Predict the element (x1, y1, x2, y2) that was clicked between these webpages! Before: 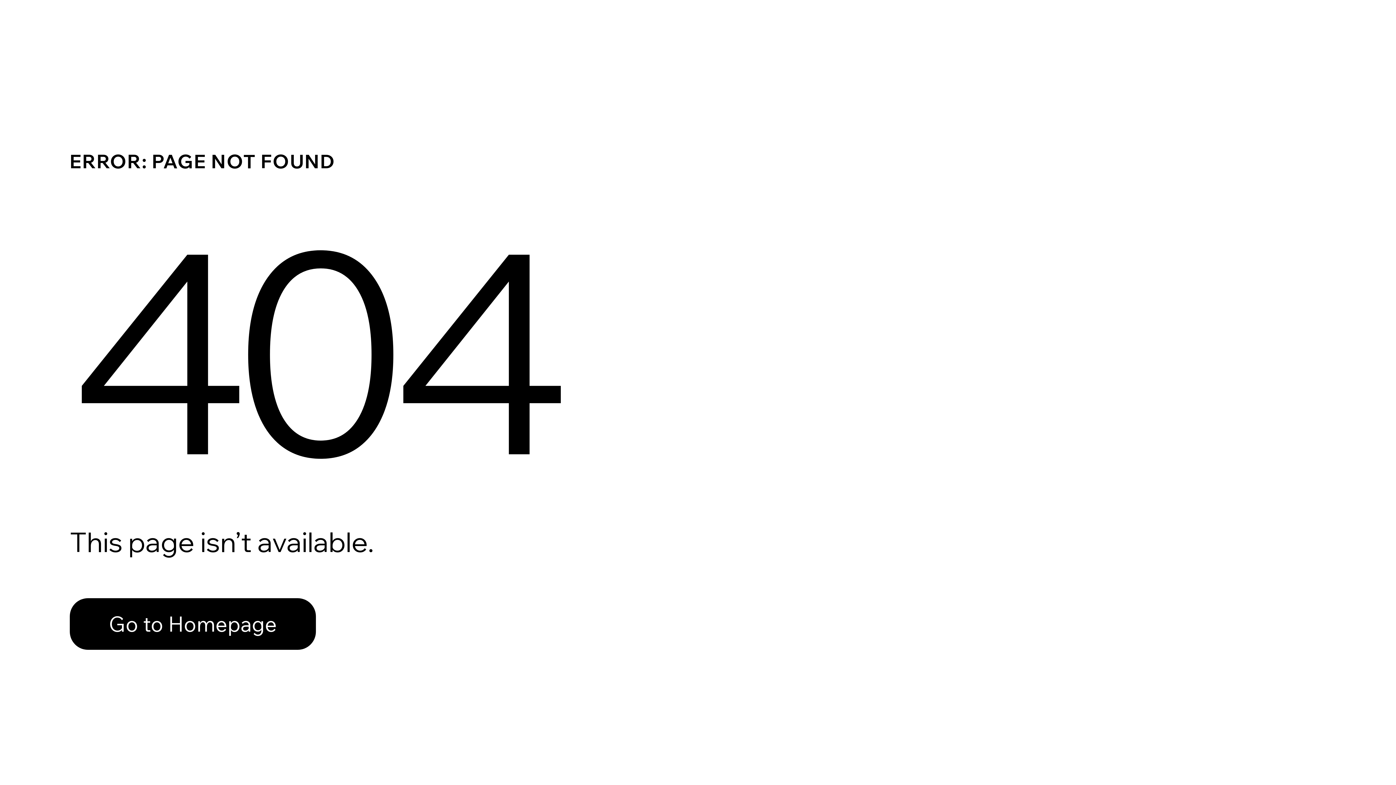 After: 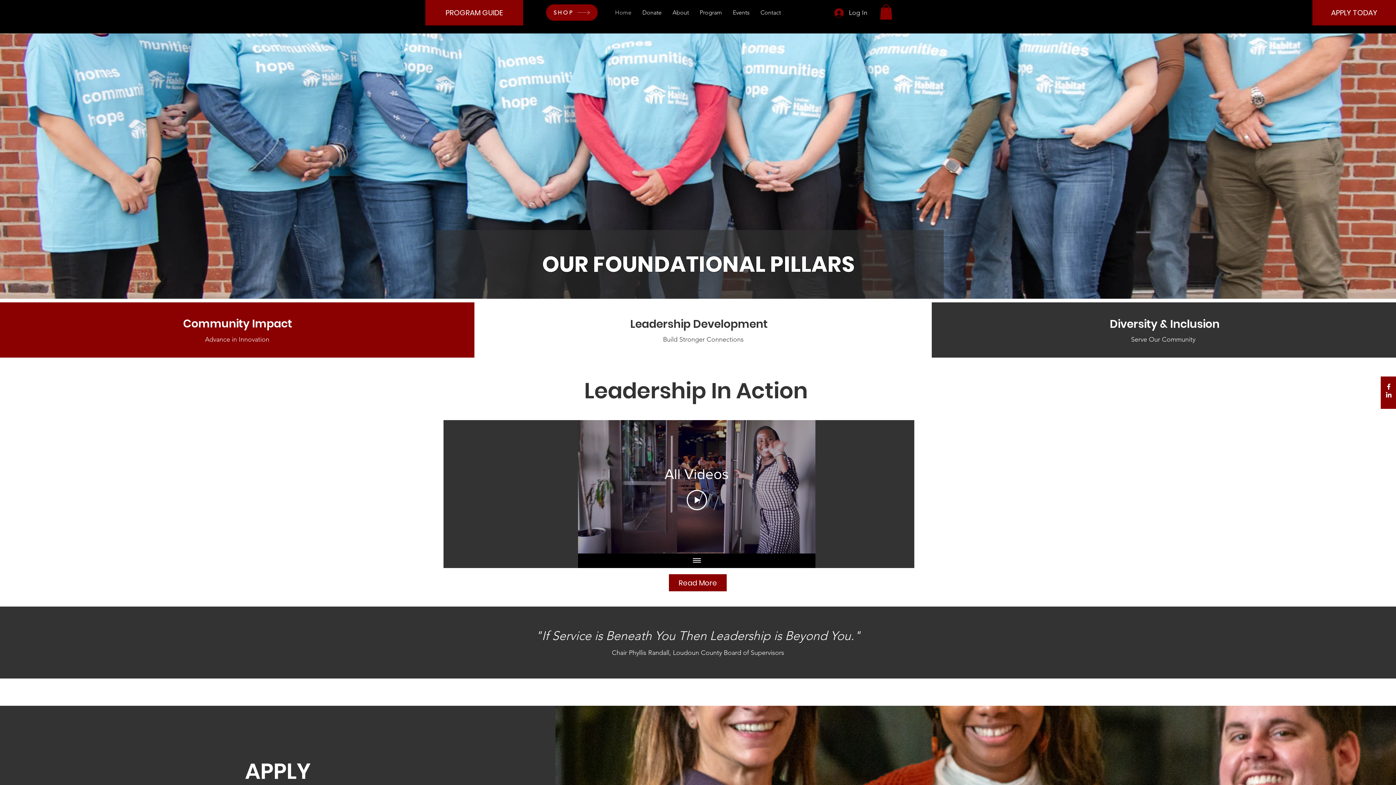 Action: label: Go to Homepage bbox: (69, 582, 768, 659)